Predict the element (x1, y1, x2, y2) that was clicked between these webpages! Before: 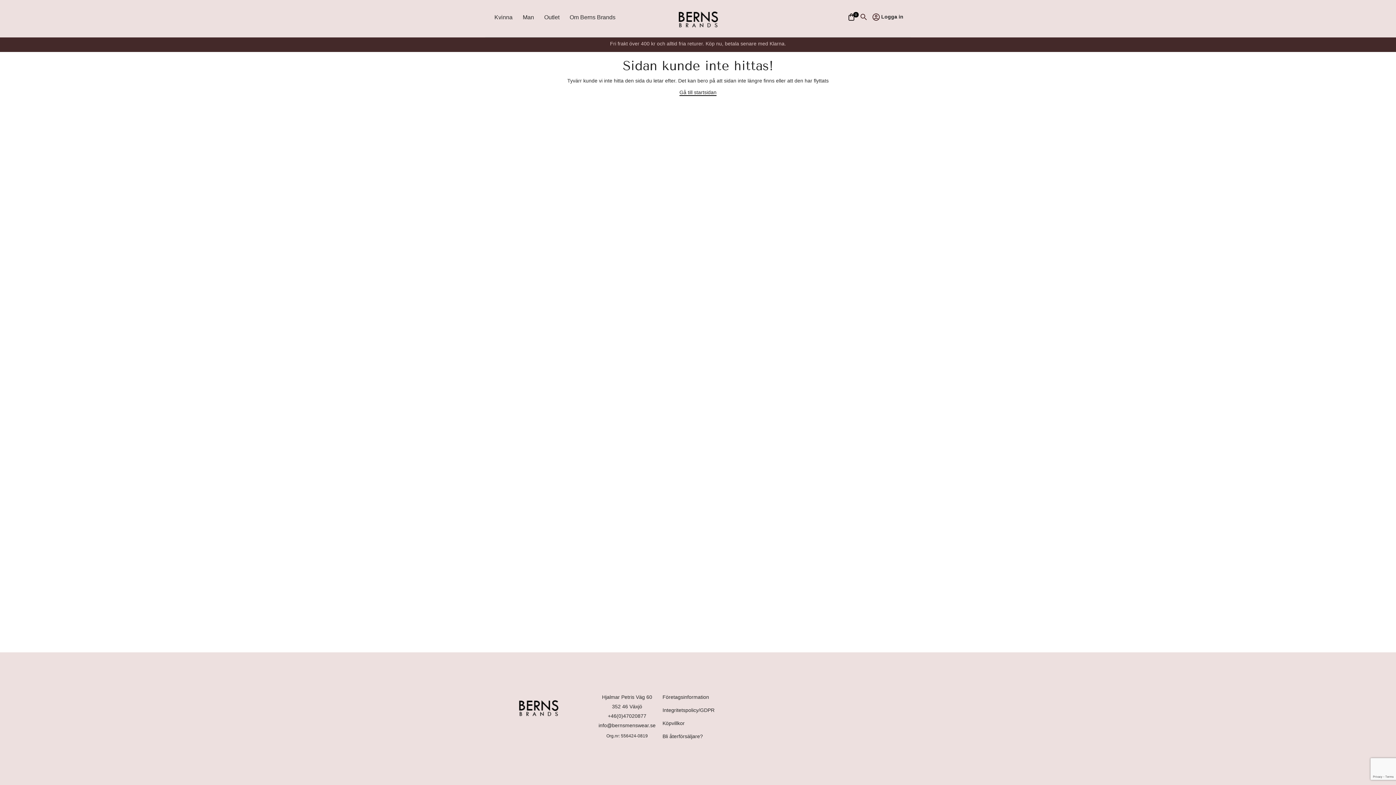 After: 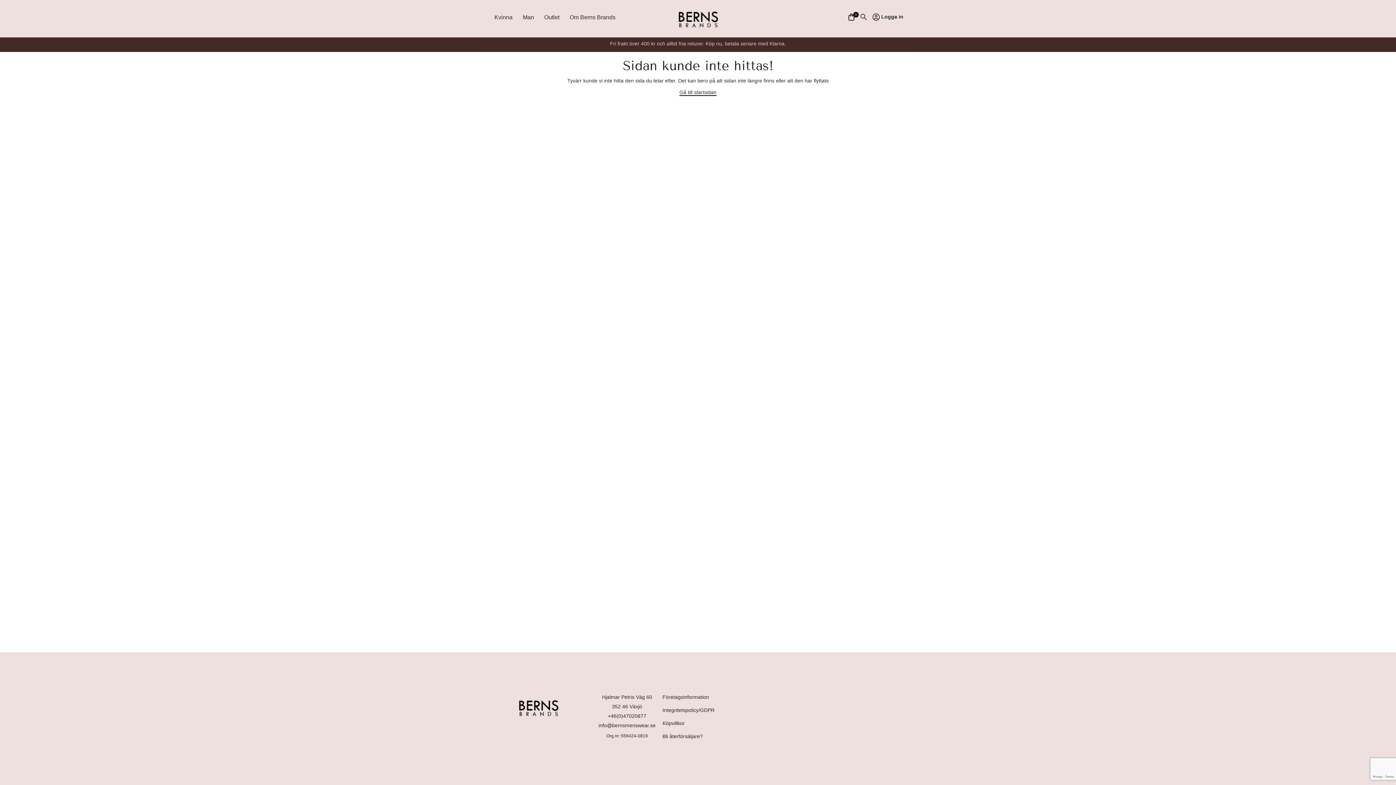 Action: bbox: (621, 733, 648, 738) label: 556424-0819